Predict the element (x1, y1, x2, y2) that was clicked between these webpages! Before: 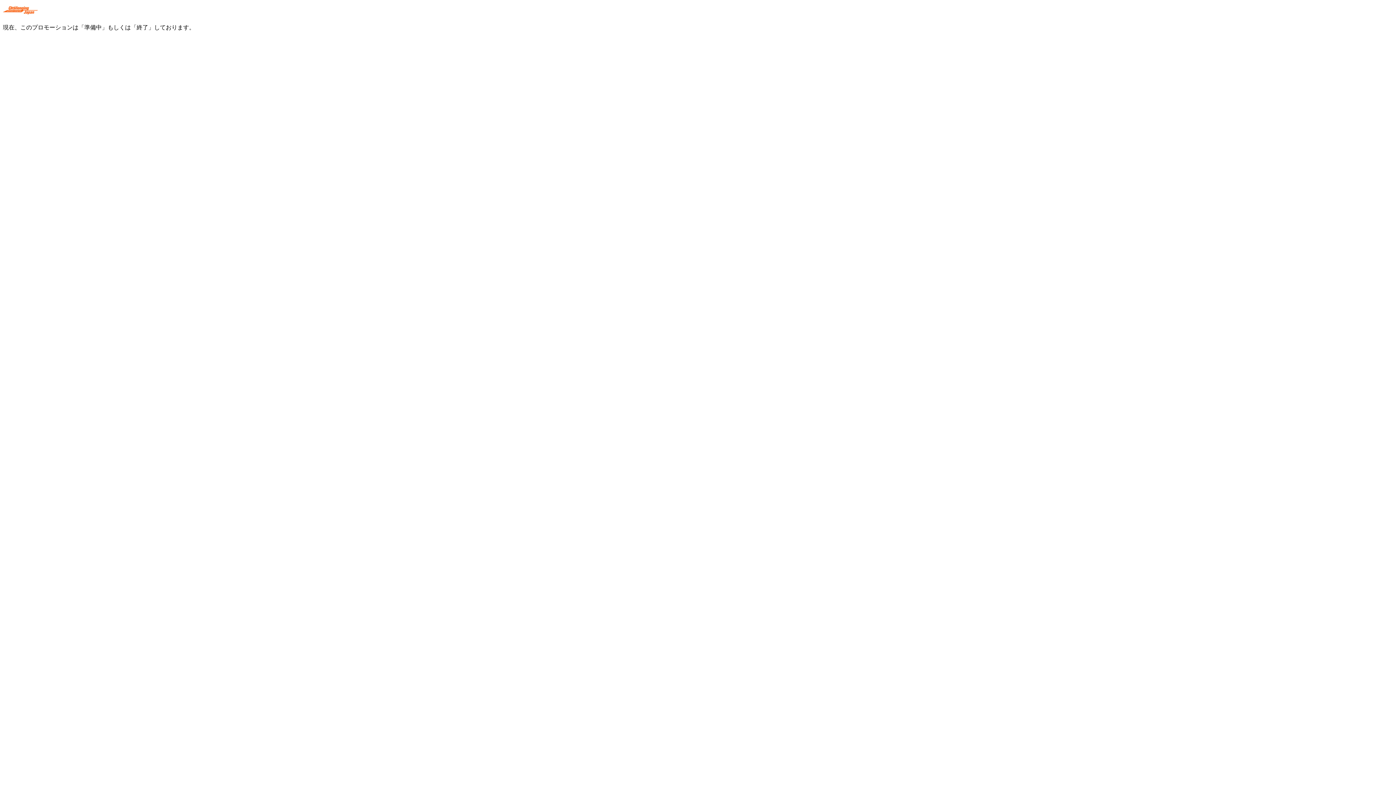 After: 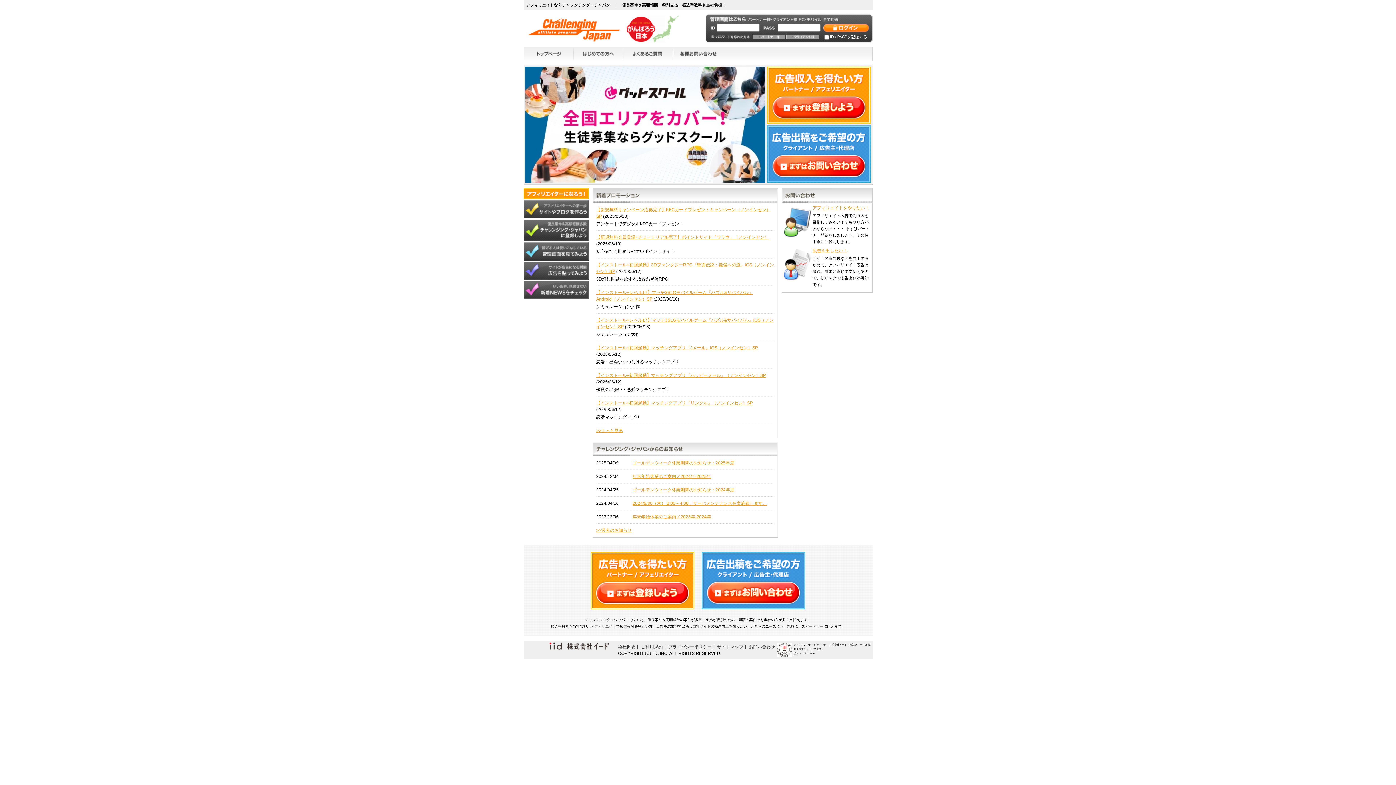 Action: bbox: (2, 12, 37, 18)